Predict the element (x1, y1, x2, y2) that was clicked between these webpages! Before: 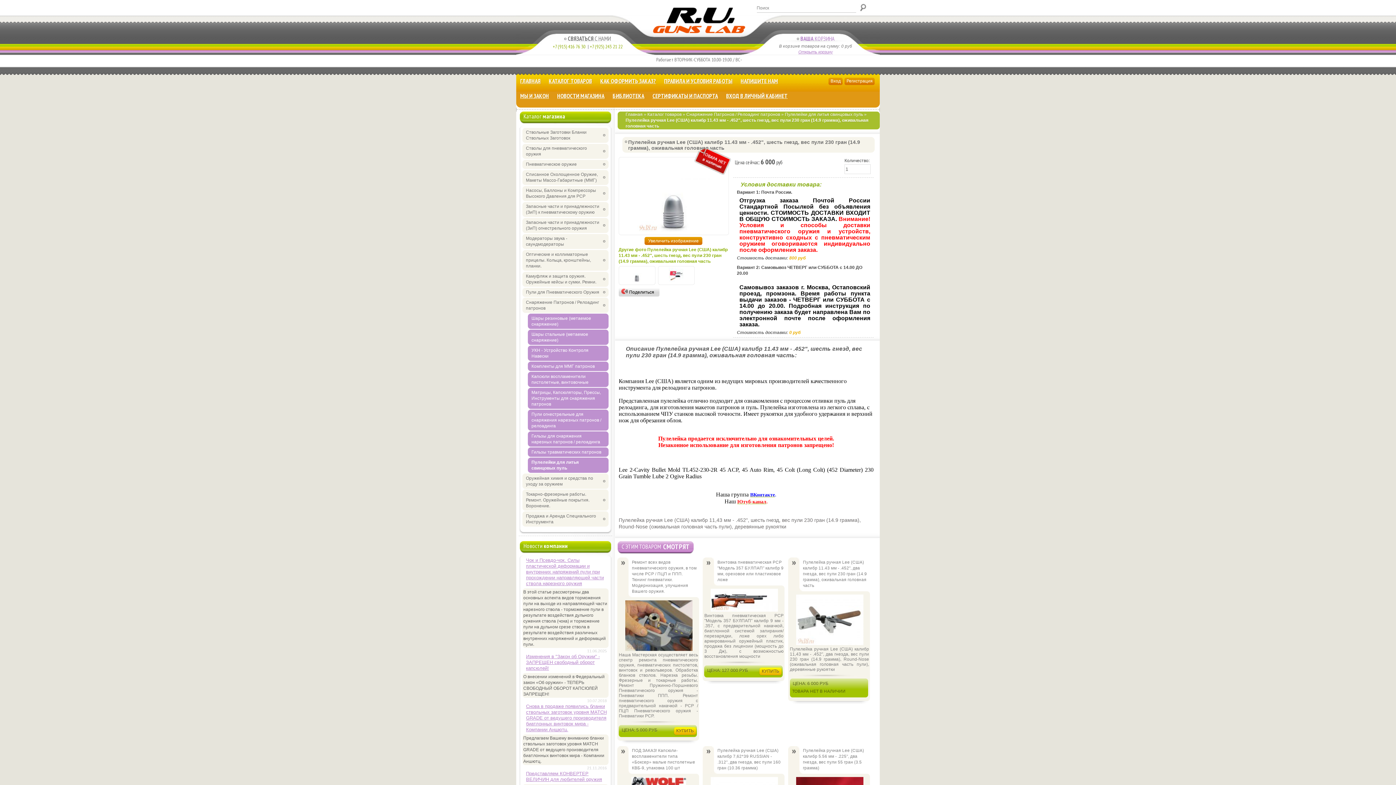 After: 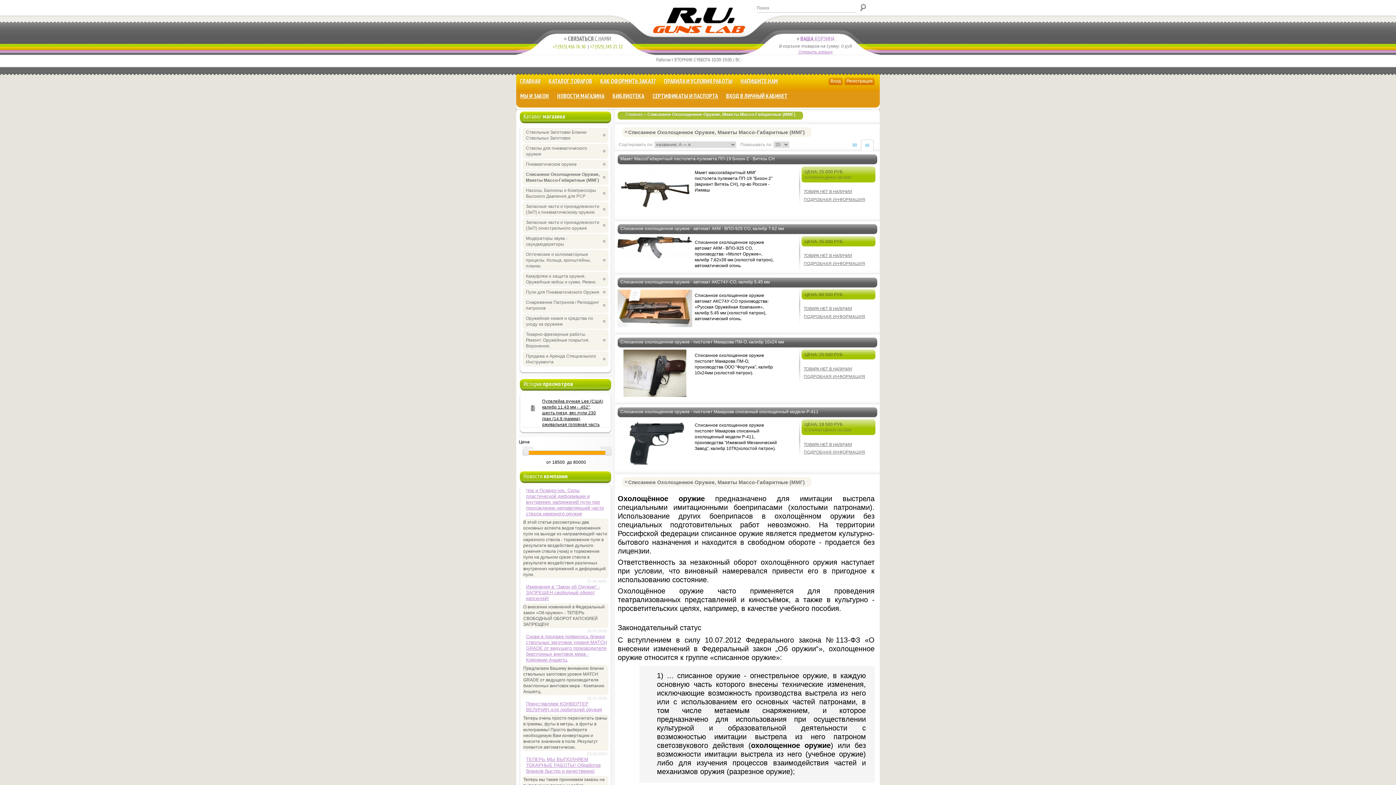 Action: label: Списанное Охолощенное Оружие, Макеты Массо-Габаритные (ММГ) bbox: (522, 170, 608, 185)